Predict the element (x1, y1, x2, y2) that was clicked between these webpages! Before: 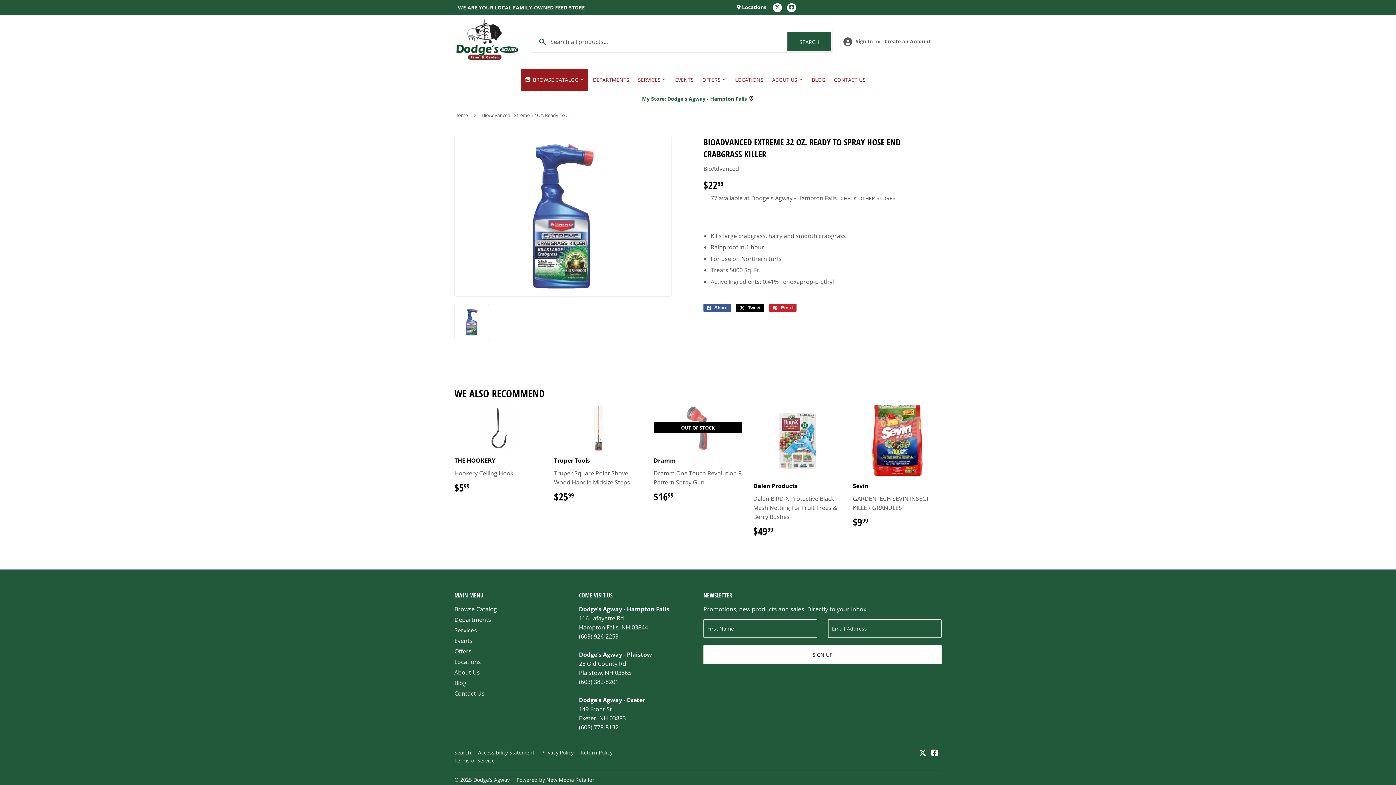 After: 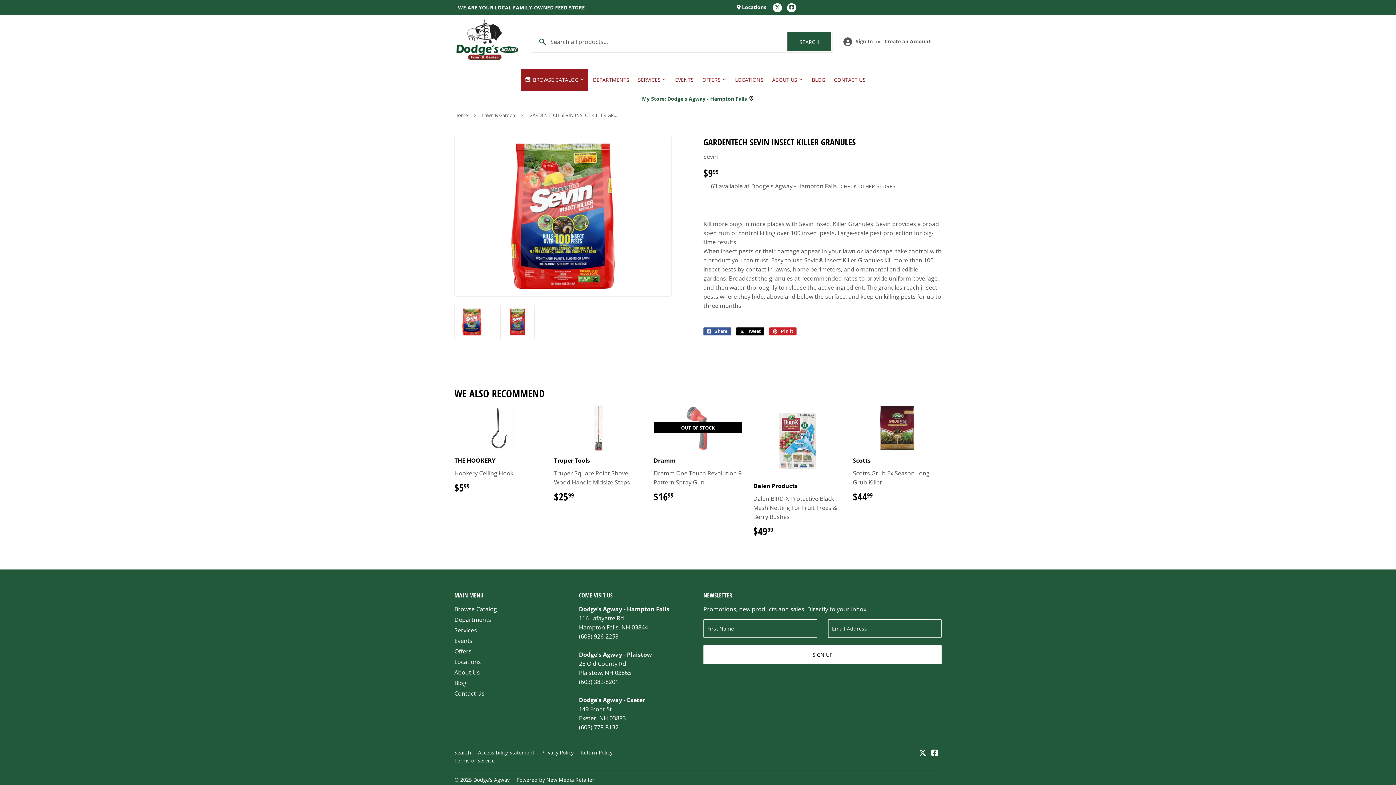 Action: bbox: (853, 405, 941, 527) label: Sevin

GARDENTECH SEVIN INSECT KILLER GRANULES

REGULAR PRICE
$999
$9.99